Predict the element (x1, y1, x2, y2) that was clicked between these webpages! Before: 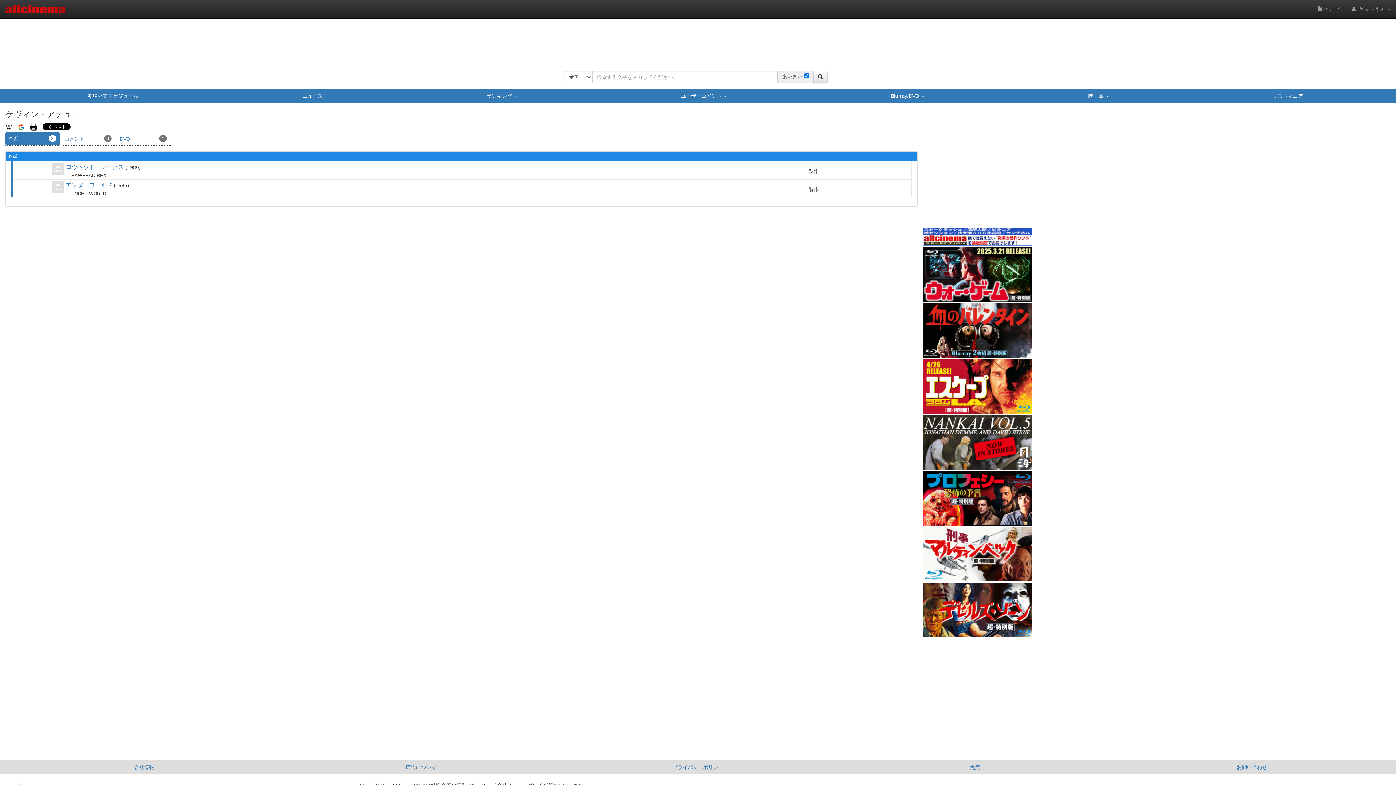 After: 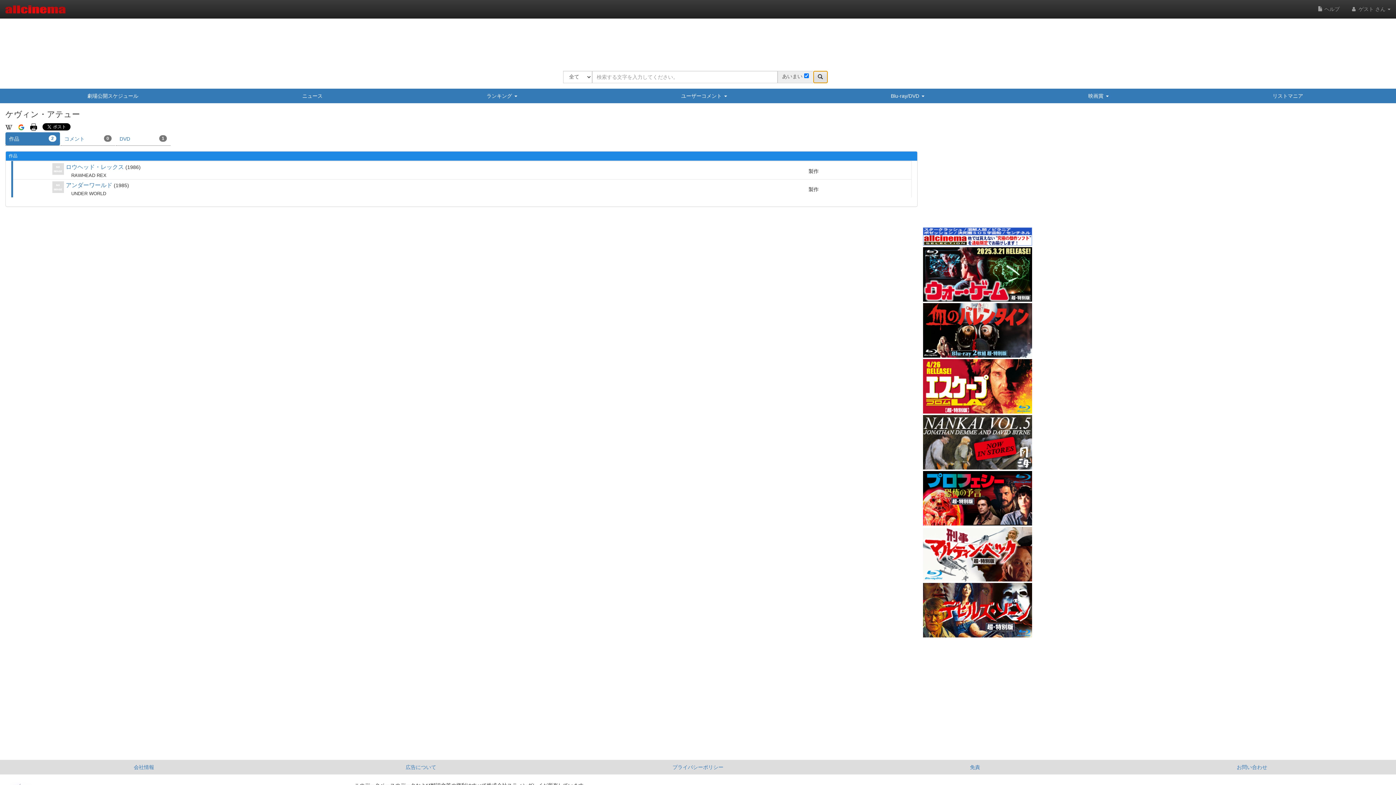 Action: bbox: (813, 70, 827, 83)